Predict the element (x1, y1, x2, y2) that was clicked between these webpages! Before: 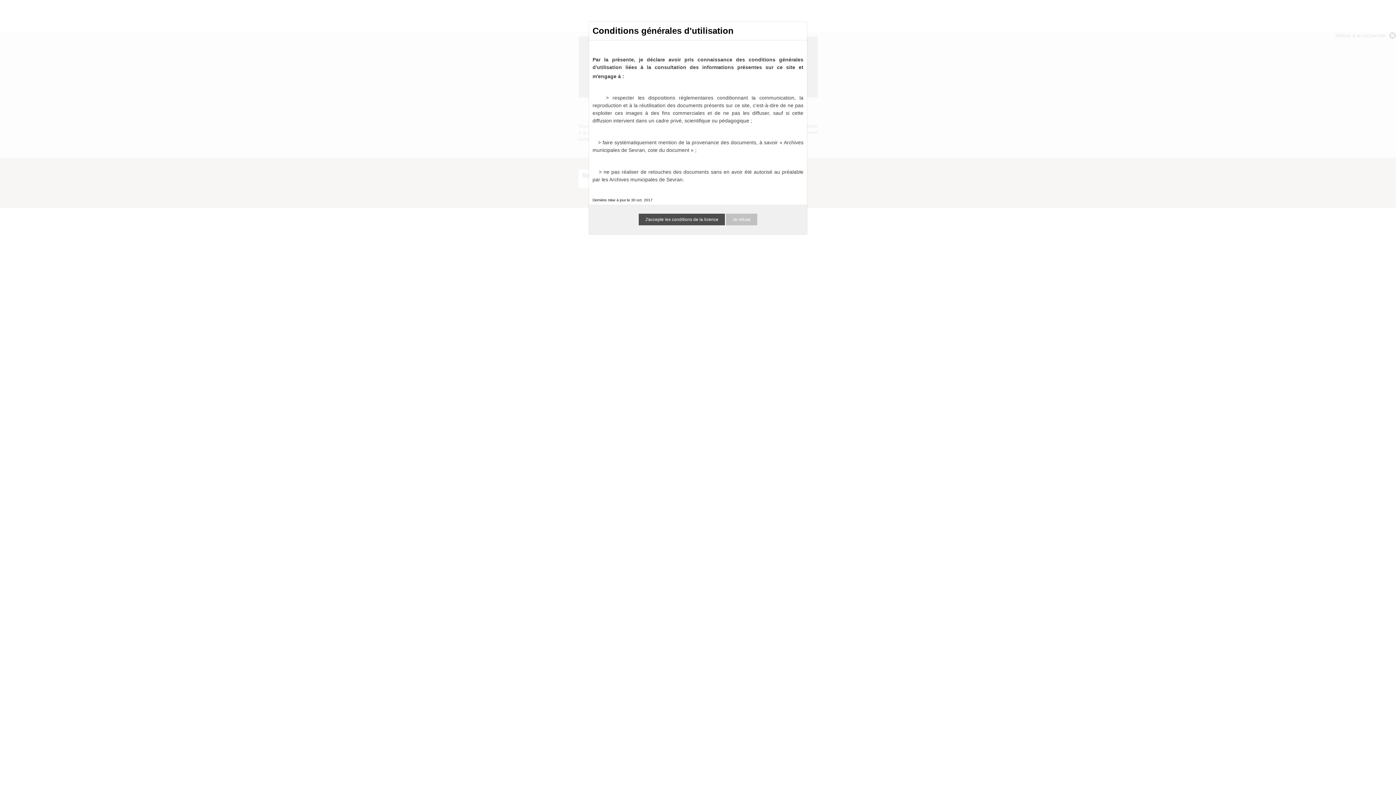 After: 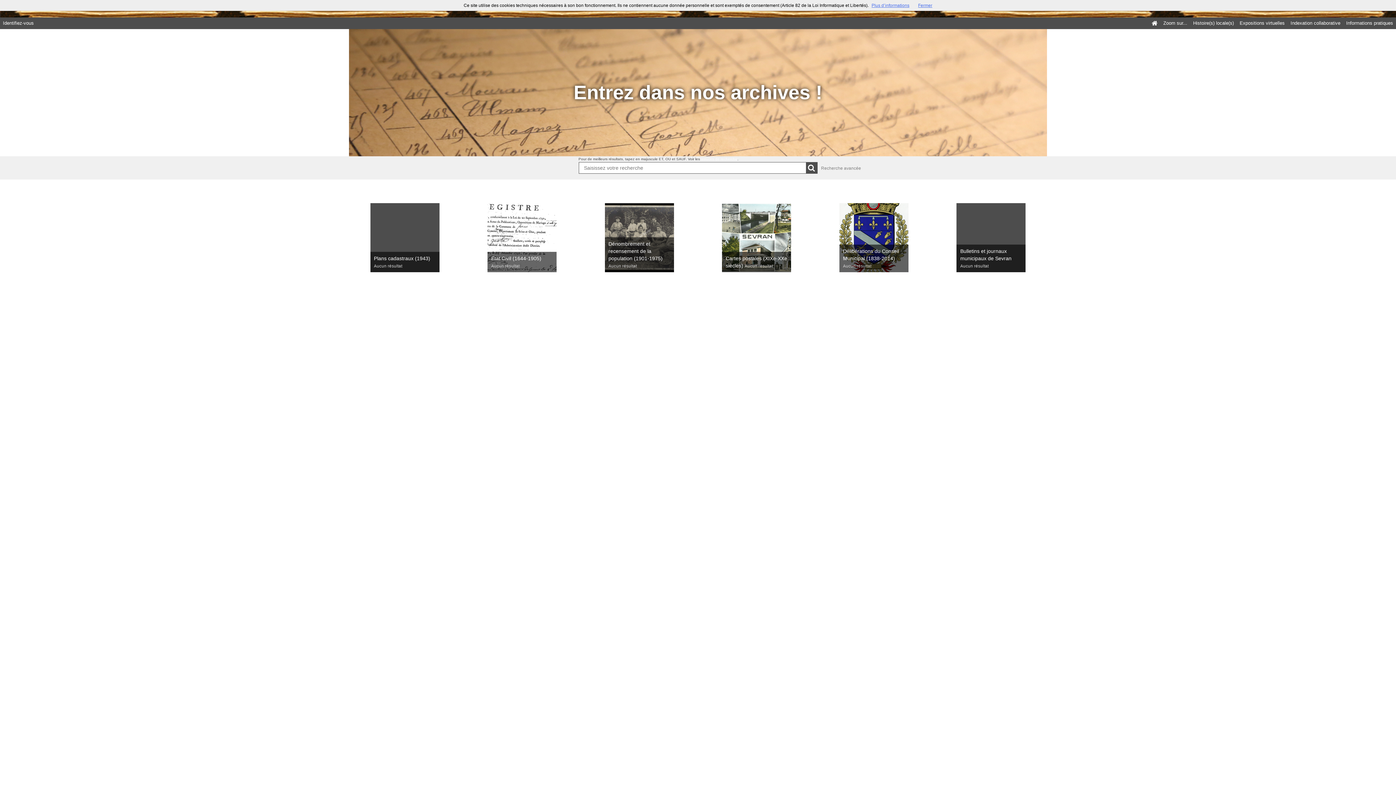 Action: label: Je refuse bbox: (726, 216, 757, 221)